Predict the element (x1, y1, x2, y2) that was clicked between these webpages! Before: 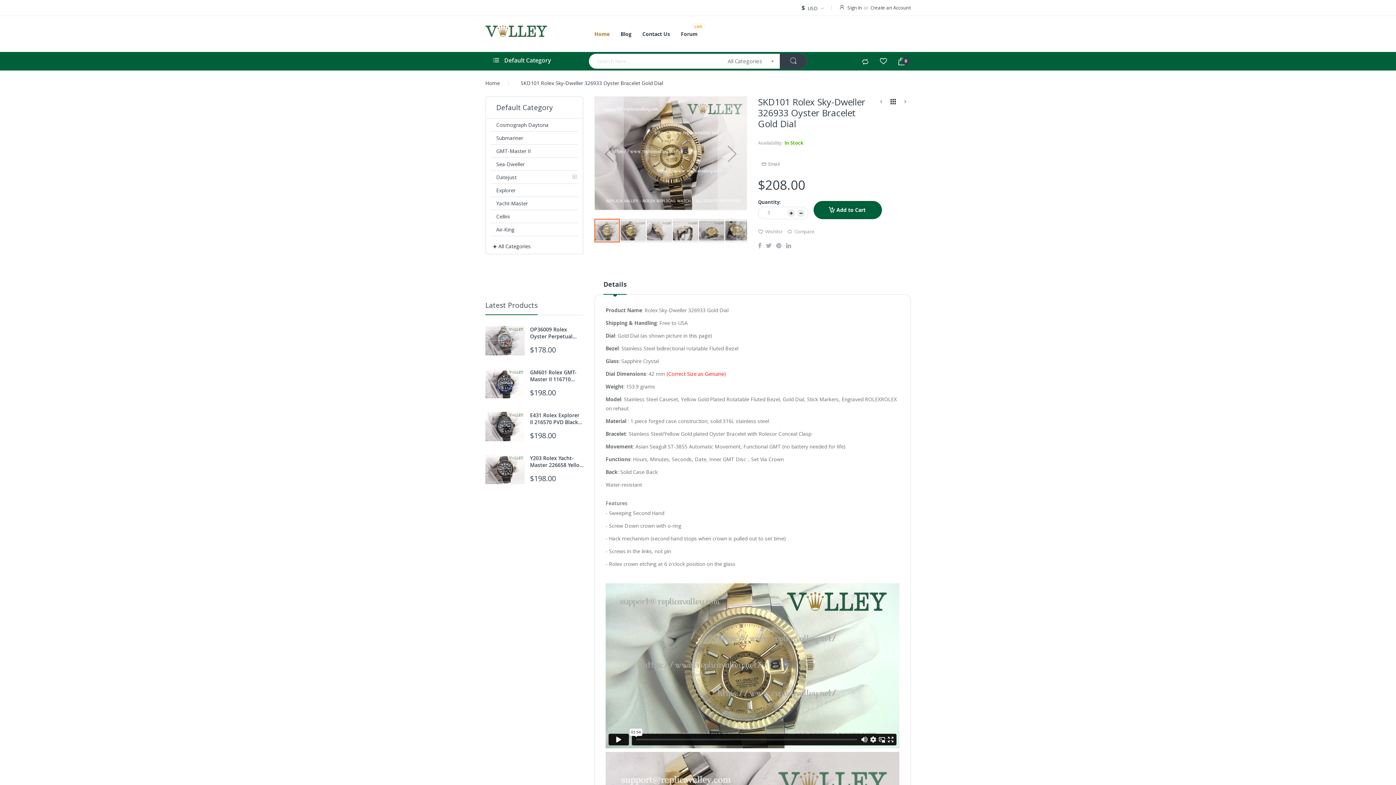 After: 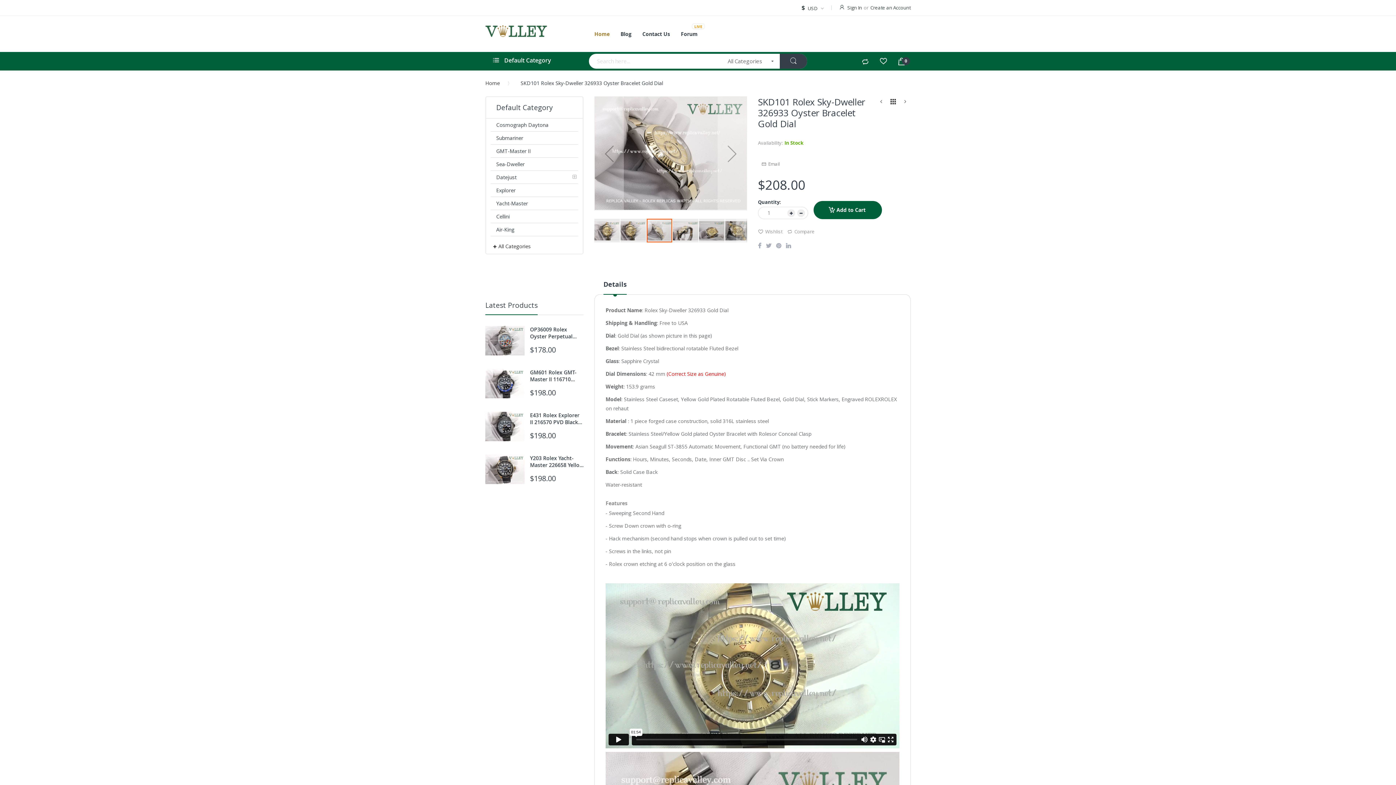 Action: label: SKD101 Rolex Sky-Dweller 326933 Oyster Bracelet Gold Dial bbox: (646, 218, 673, 243)